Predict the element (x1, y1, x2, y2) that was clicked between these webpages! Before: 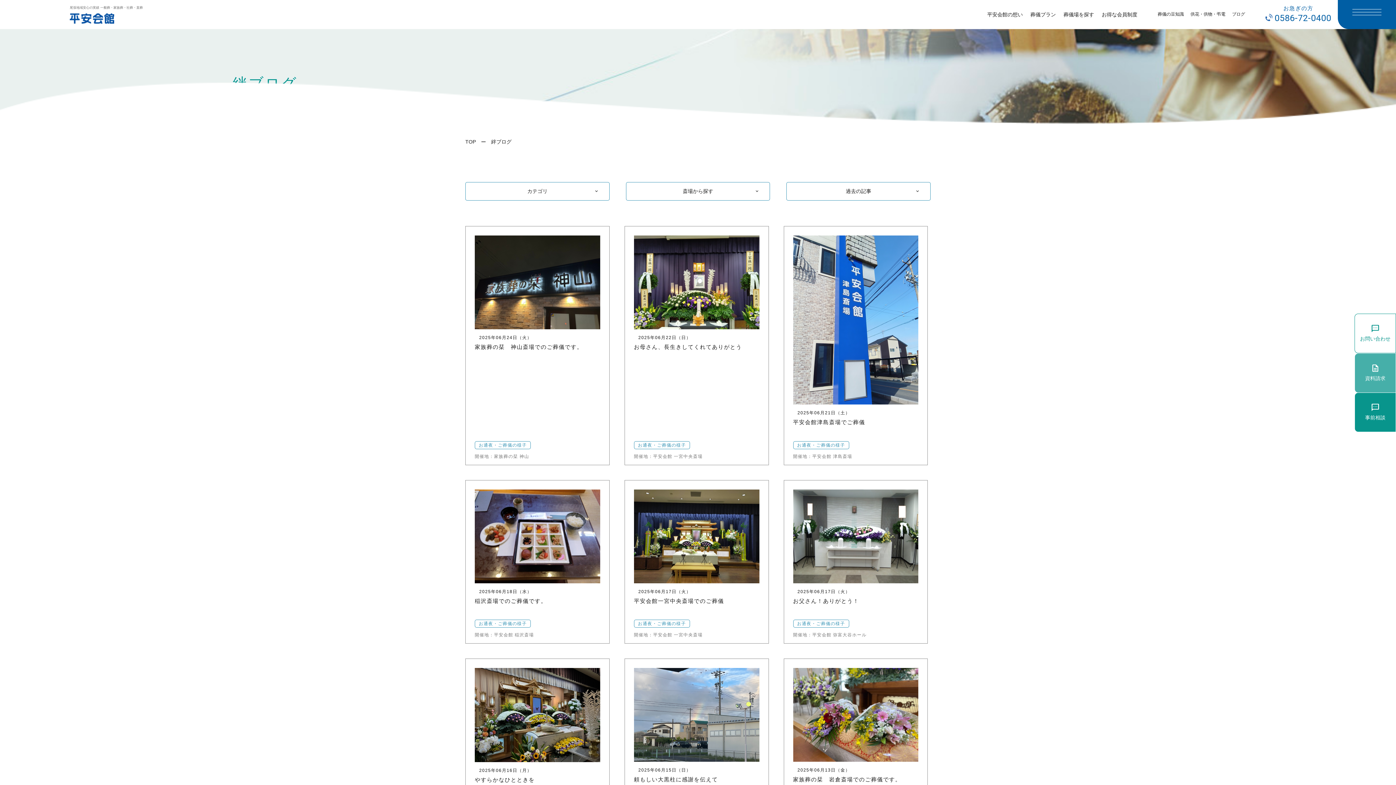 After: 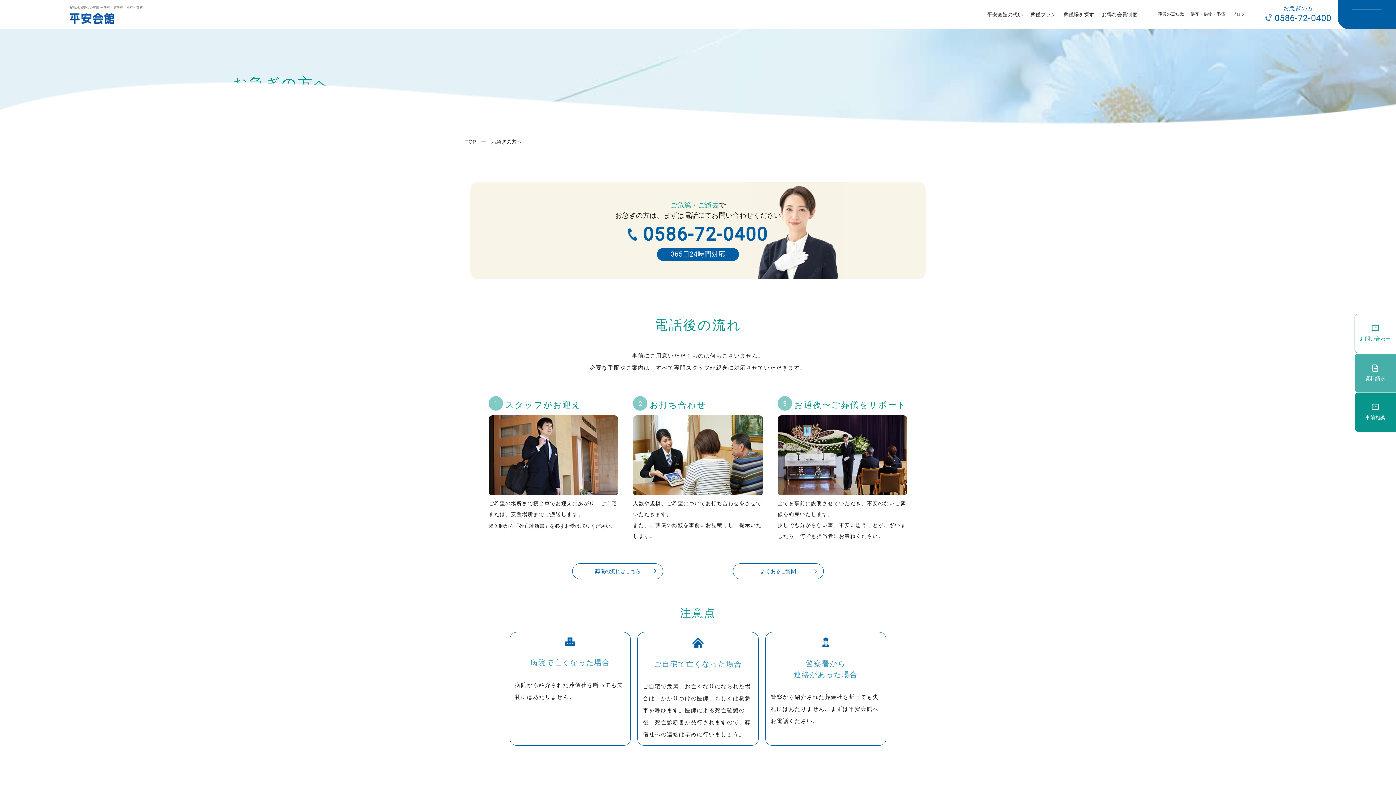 Action: bbox: (1259, 0, 1338, 29) label: お急ぎの方
 0586-72-0400